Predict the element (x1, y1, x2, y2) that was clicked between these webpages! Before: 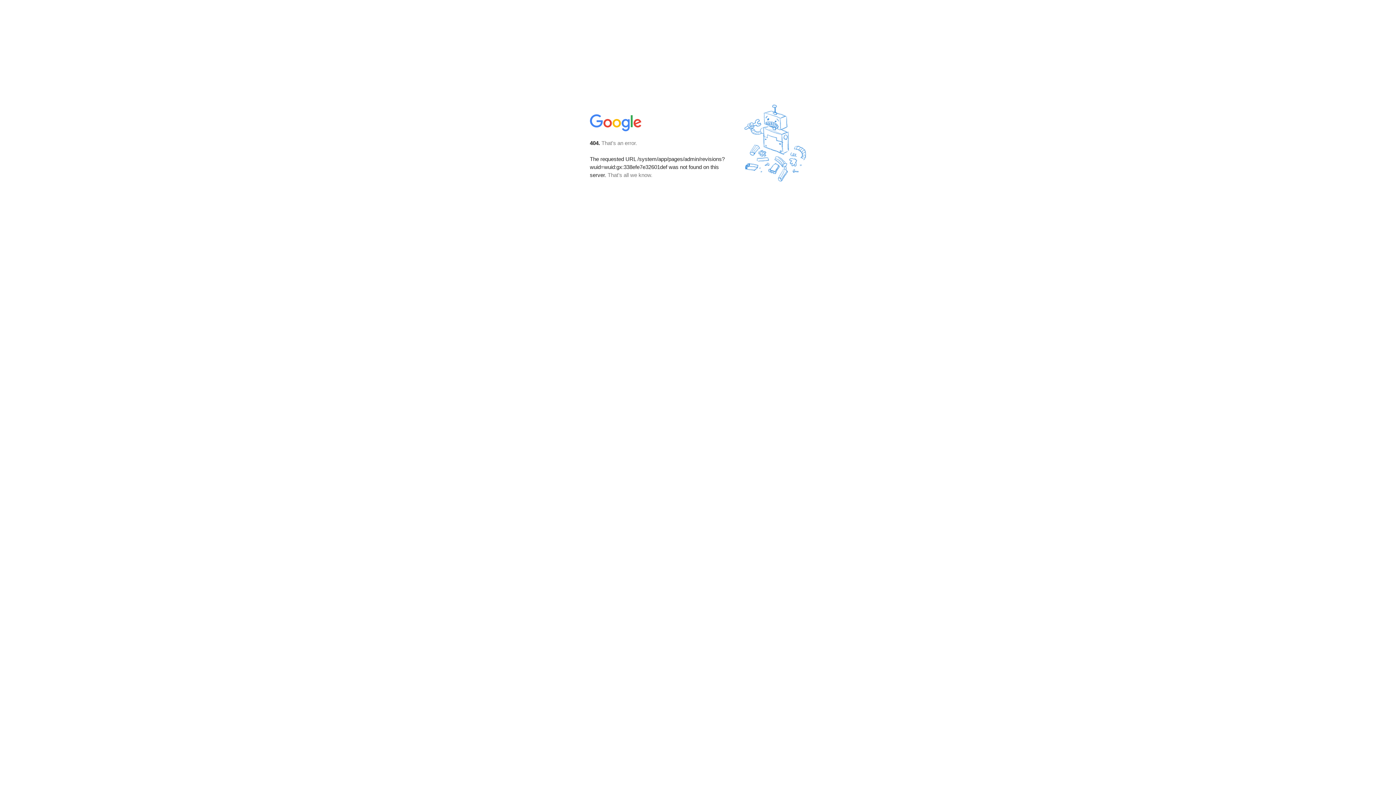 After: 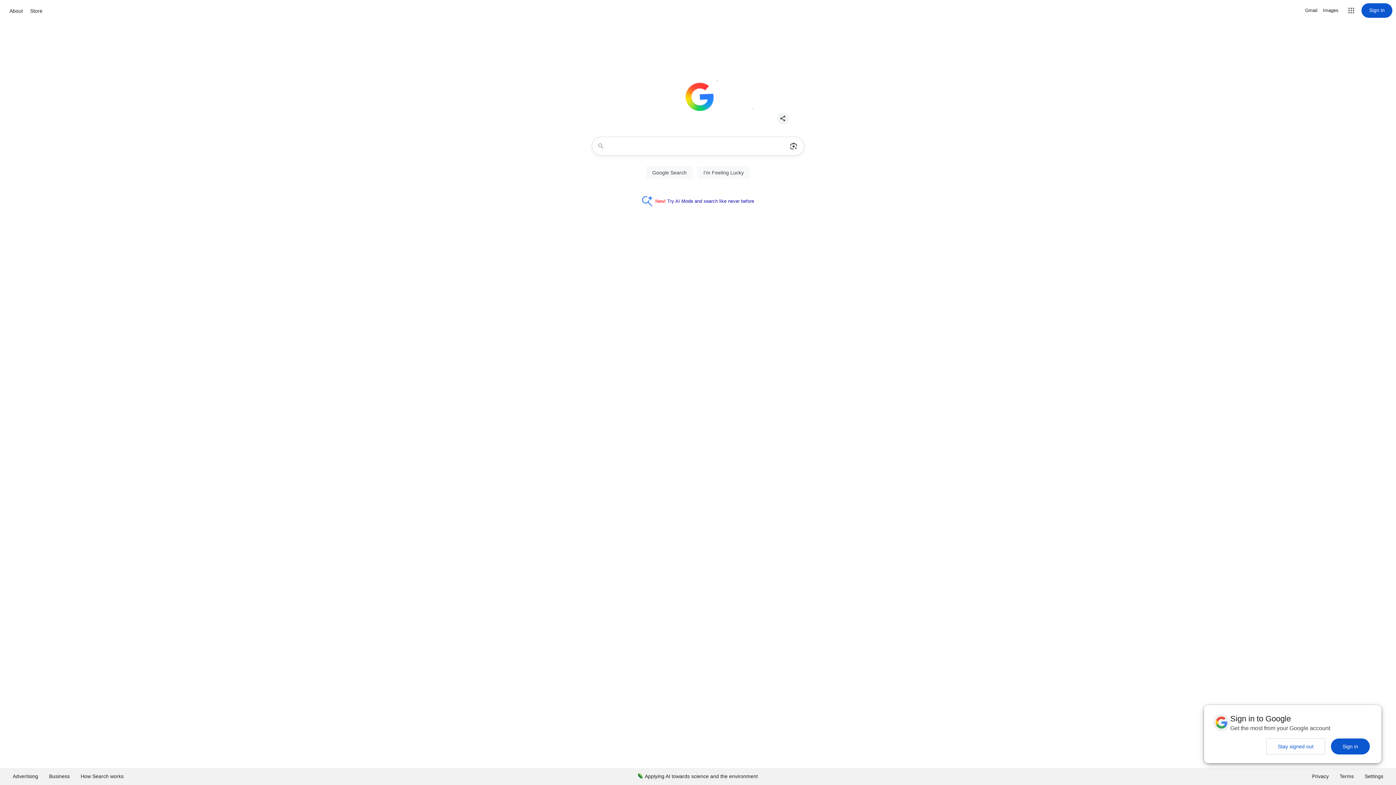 Action: bbox: (590, 127, 642, 134)